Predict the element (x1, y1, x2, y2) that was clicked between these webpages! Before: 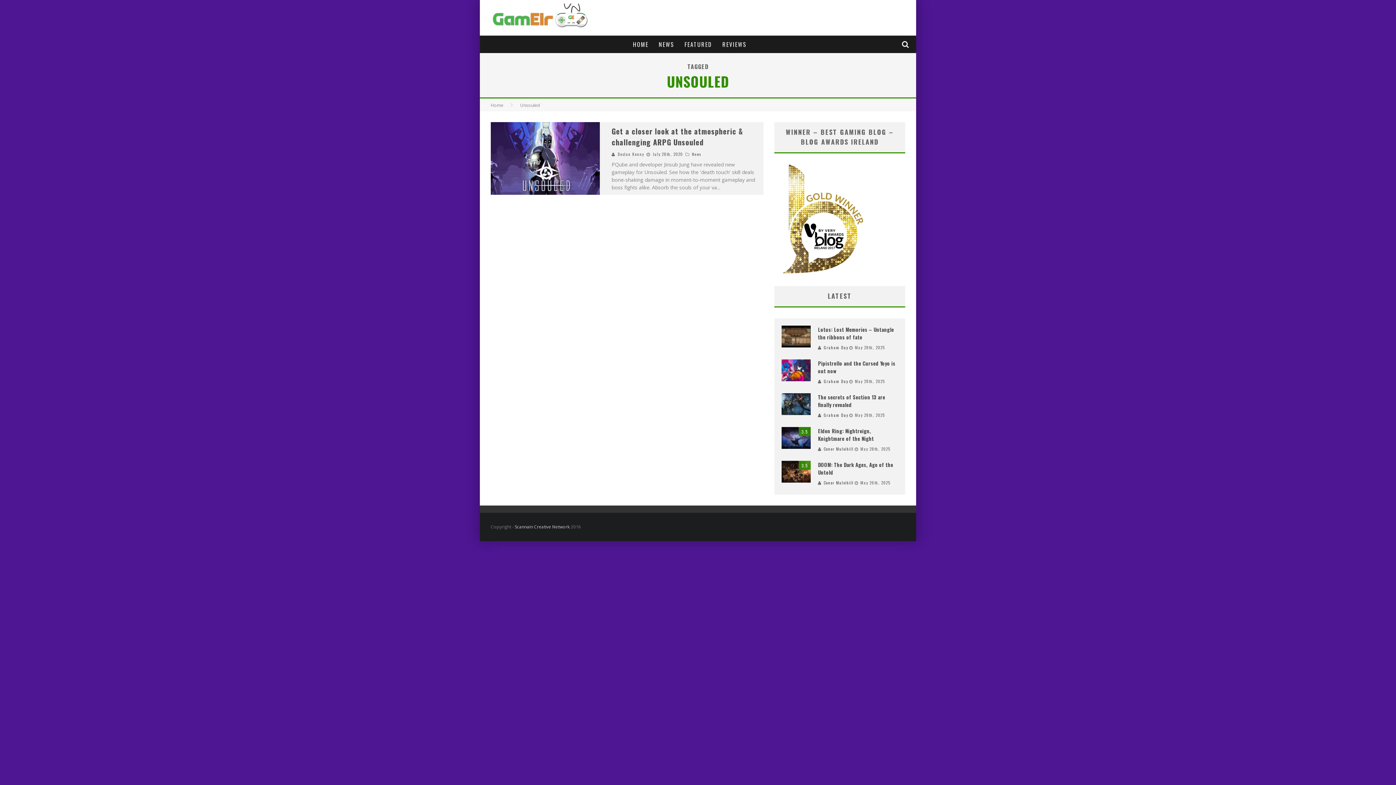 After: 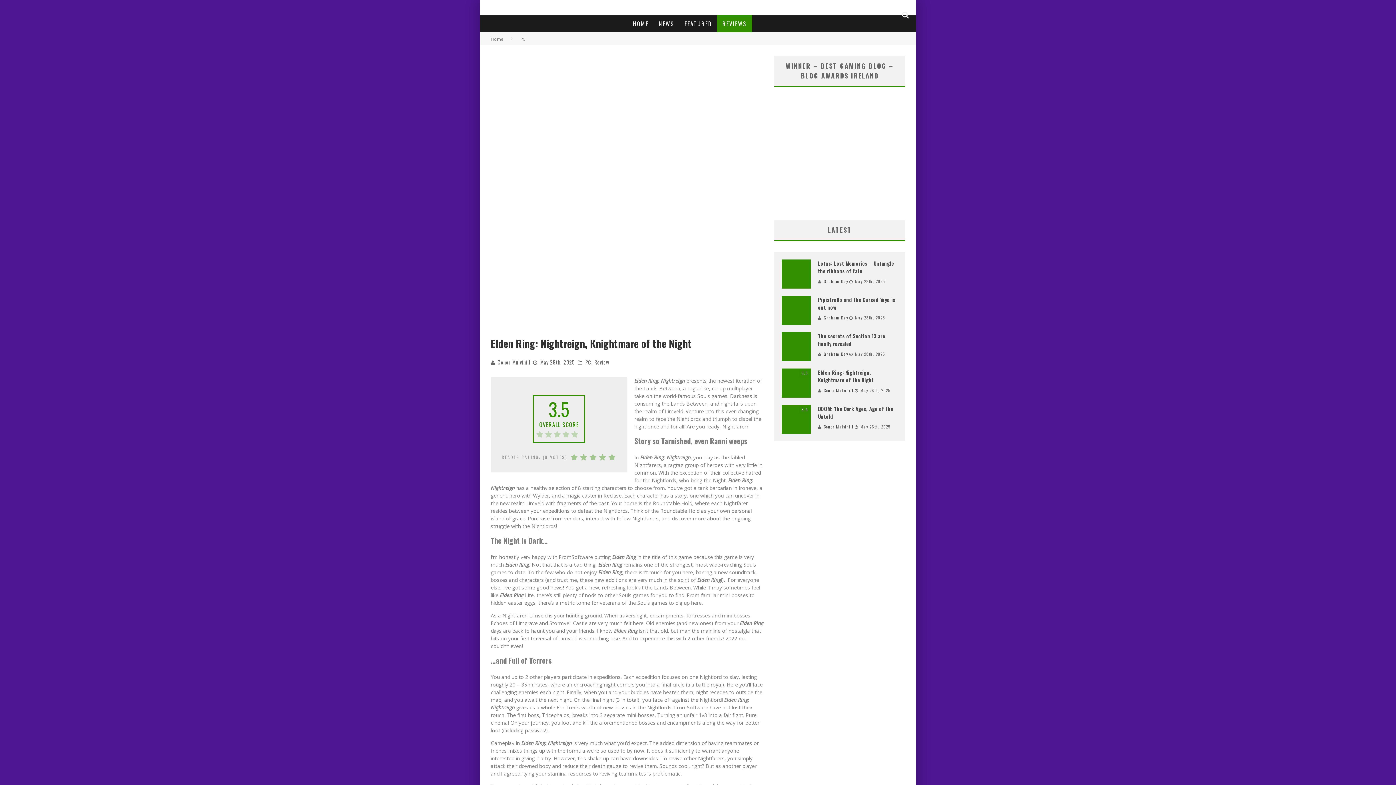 Action: label: Elden Ring: Nightreign, Knightmare of the Night bbox: (818, 427, 874, 442)